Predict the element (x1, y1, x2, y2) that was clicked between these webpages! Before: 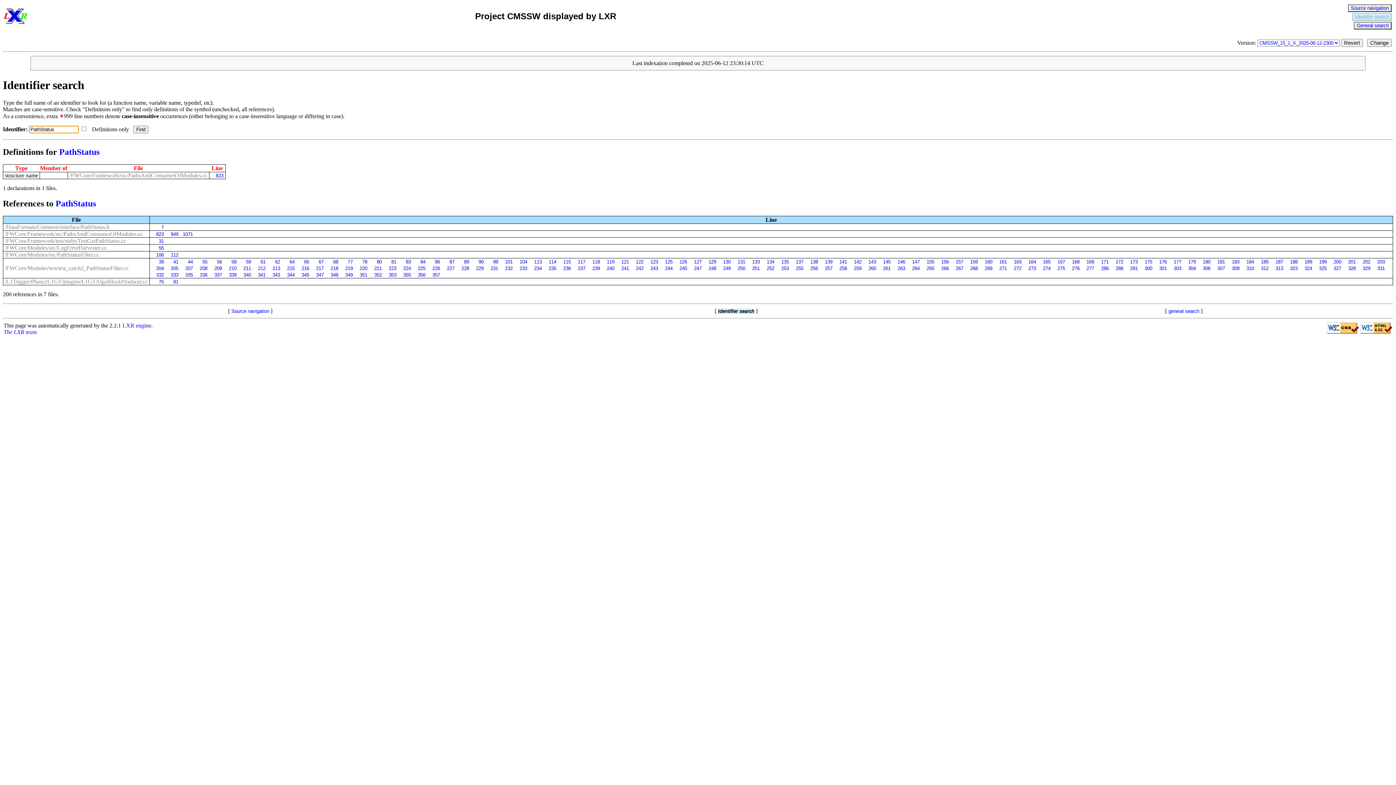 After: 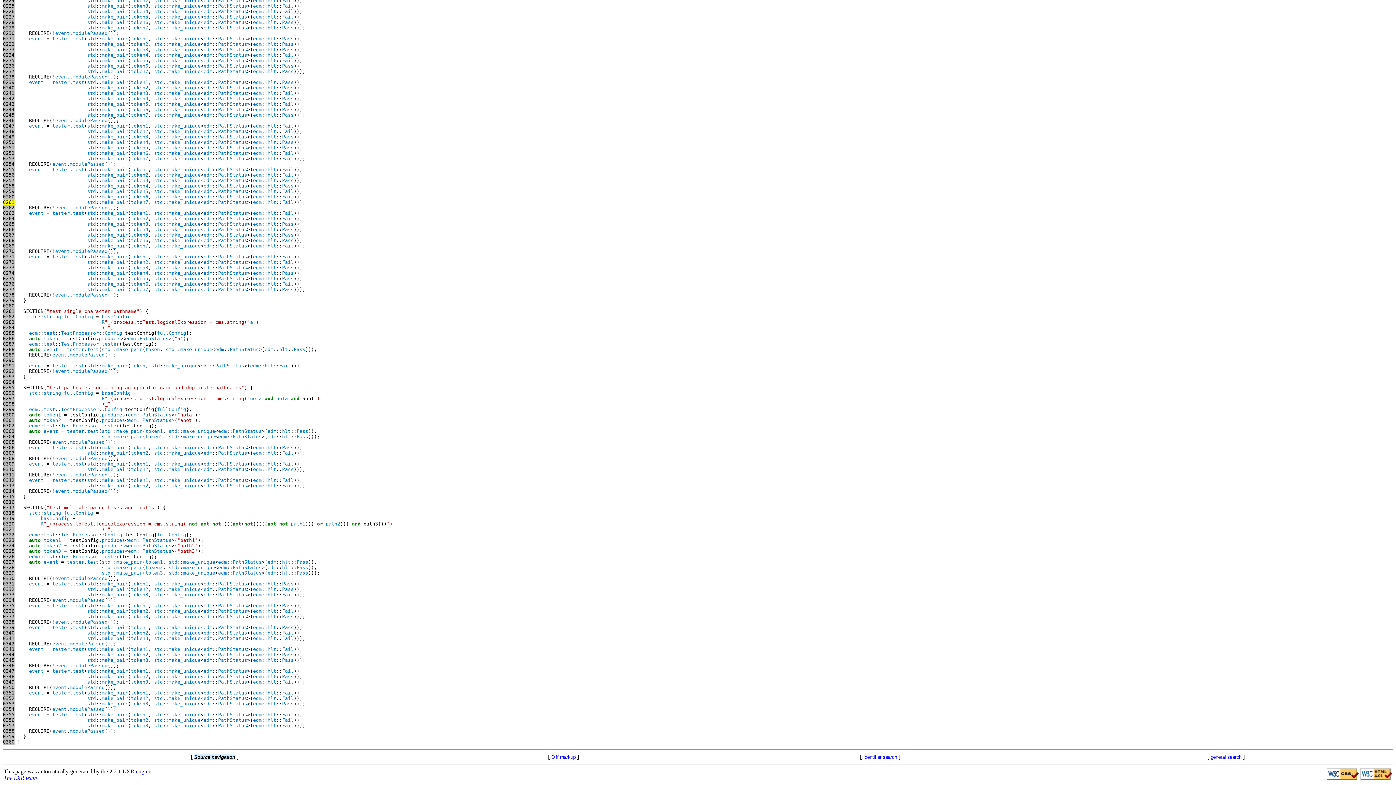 Action: bbox: (878, 265, 890, 271) label: 261